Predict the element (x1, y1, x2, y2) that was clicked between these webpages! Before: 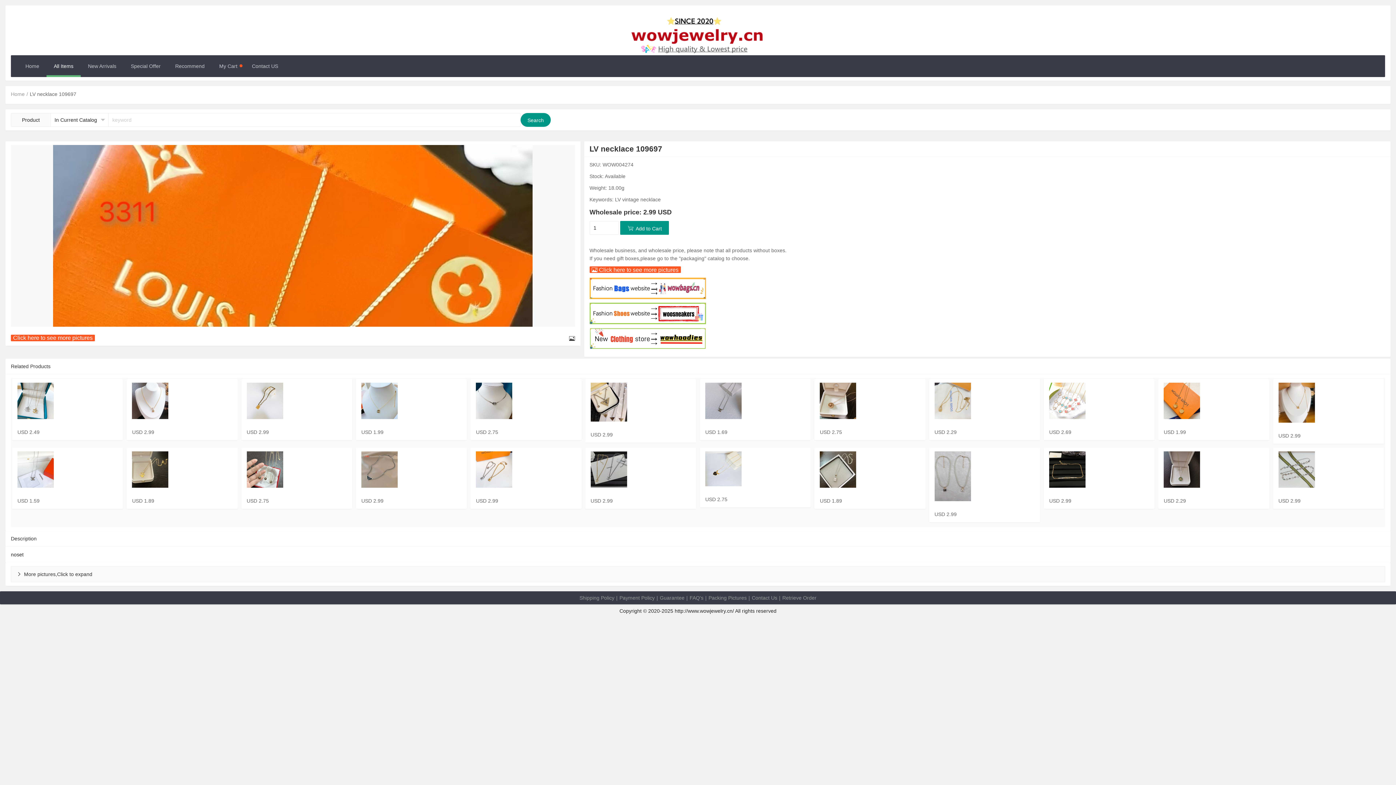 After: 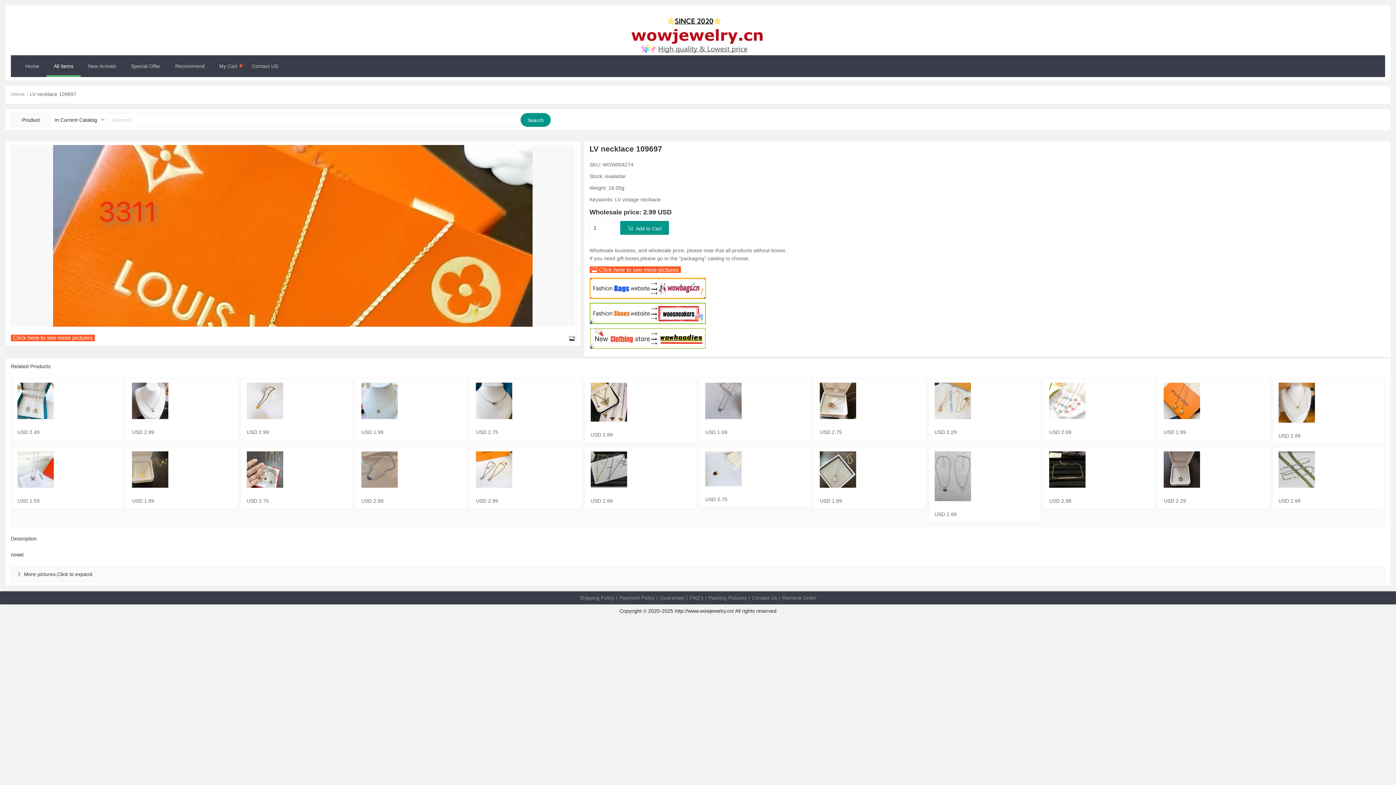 Action: bbox: (1049, 382, 1149, 419)